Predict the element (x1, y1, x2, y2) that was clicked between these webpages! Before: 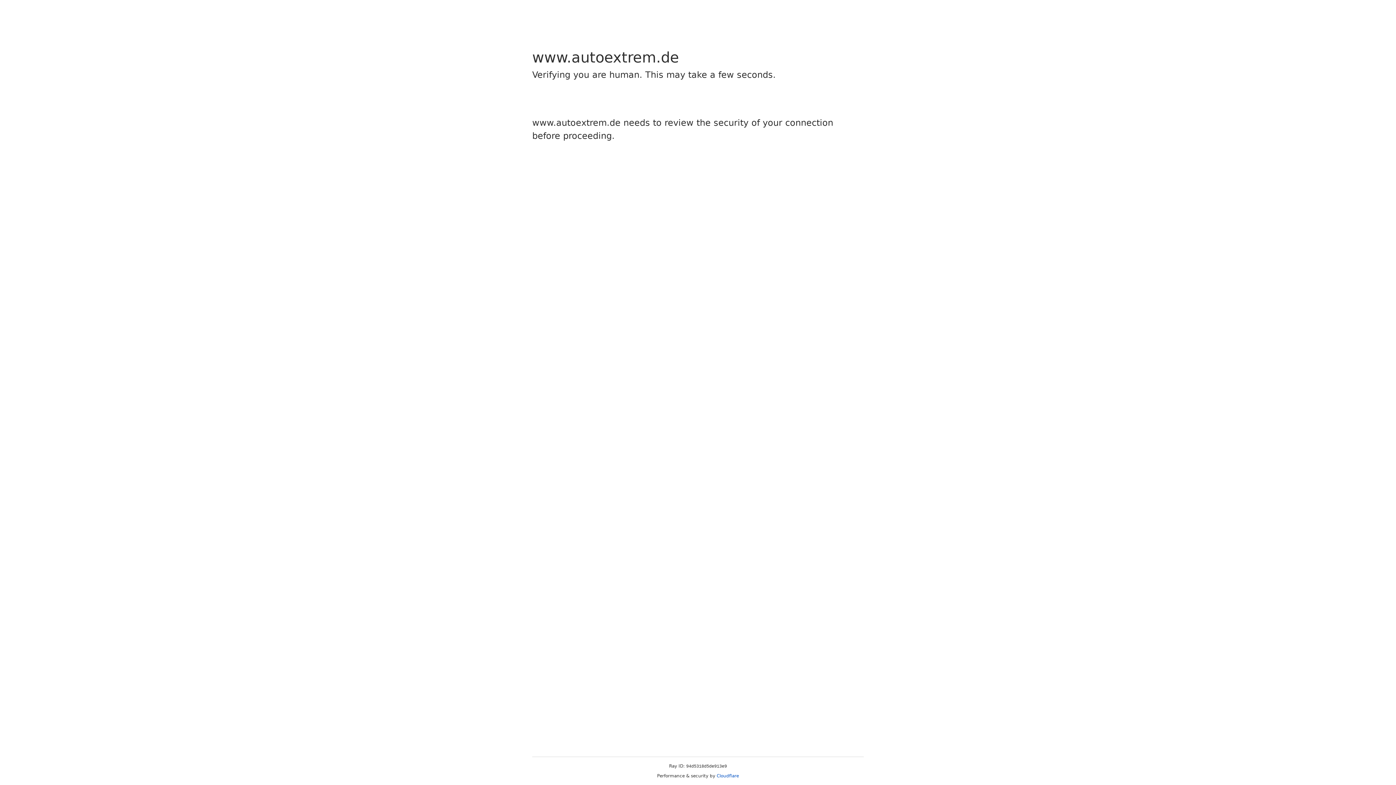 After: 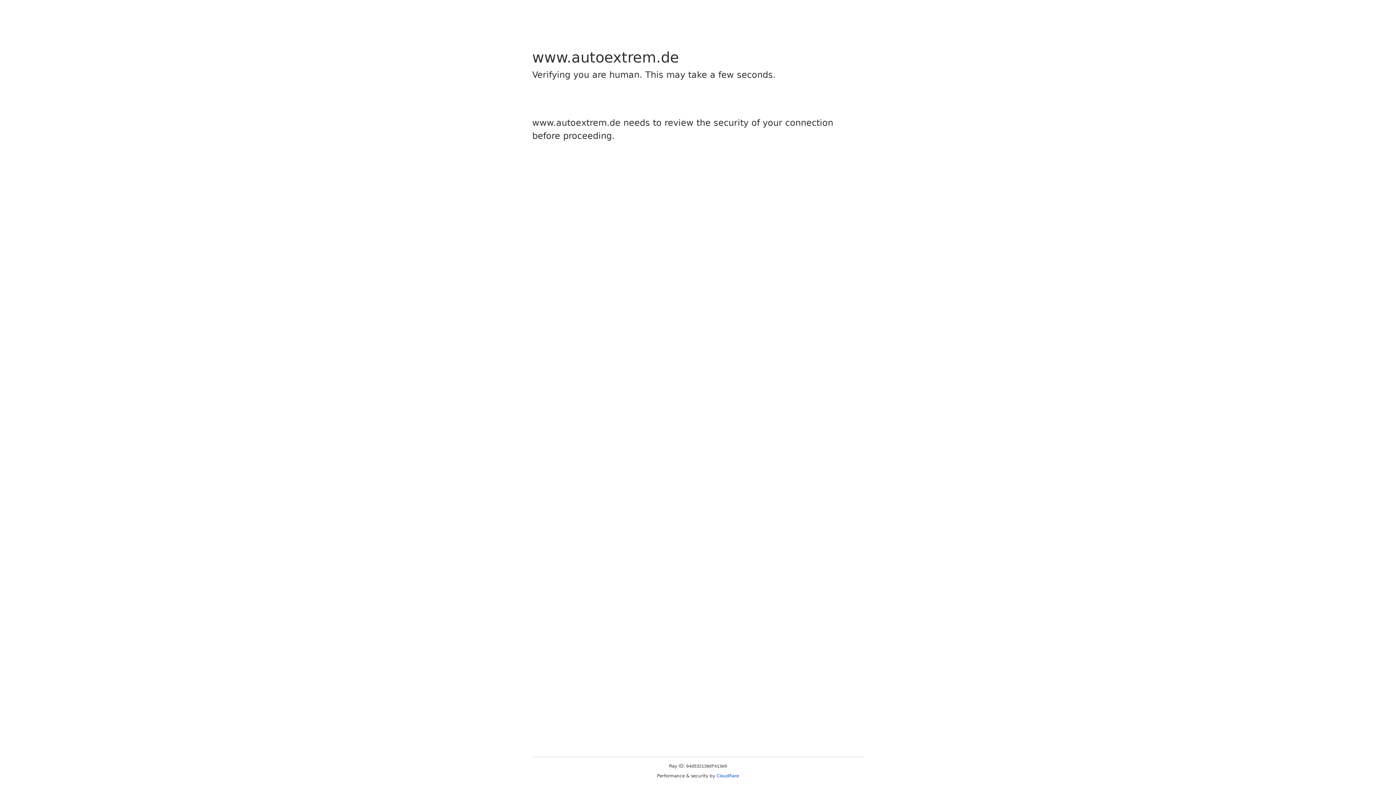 Action: bbox: (716, 773, 739, 778) label: Cloudflare